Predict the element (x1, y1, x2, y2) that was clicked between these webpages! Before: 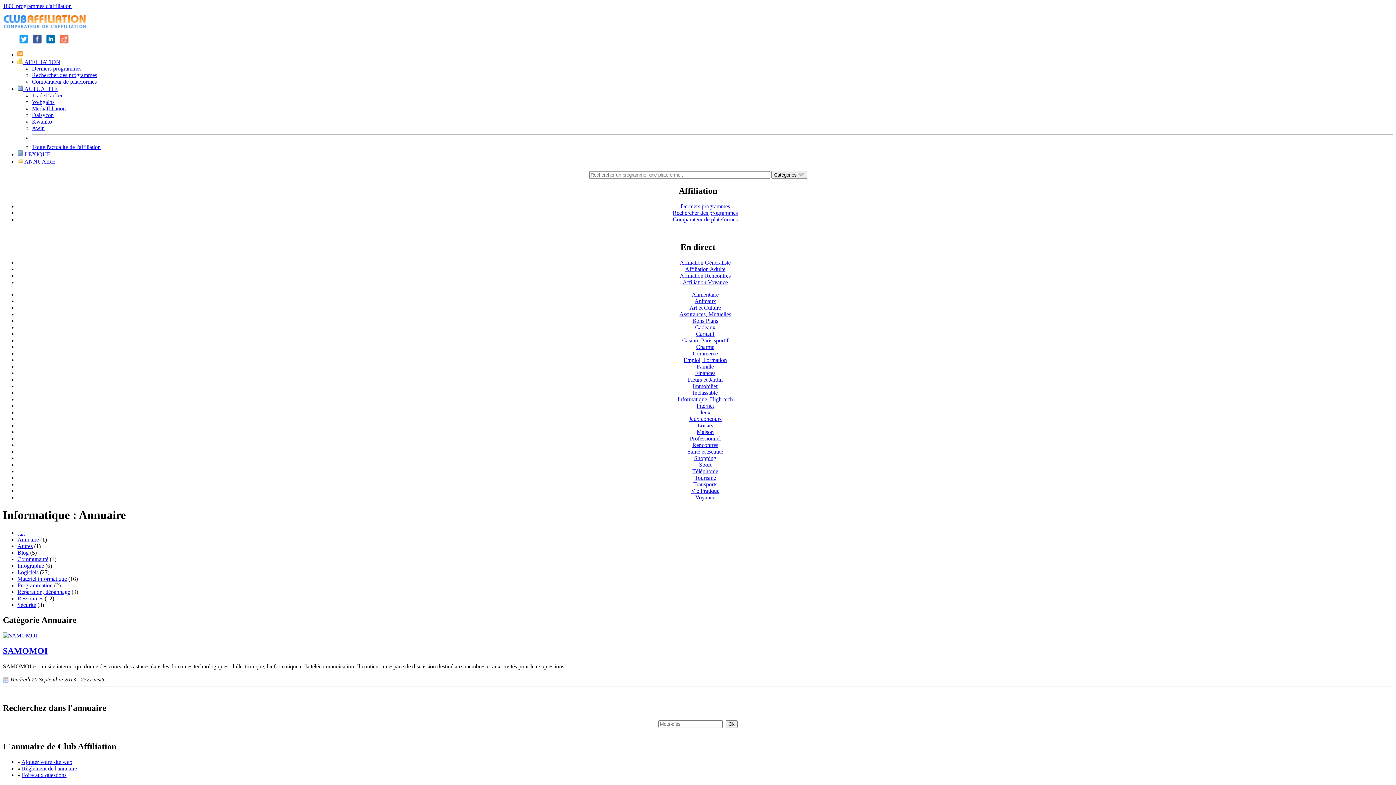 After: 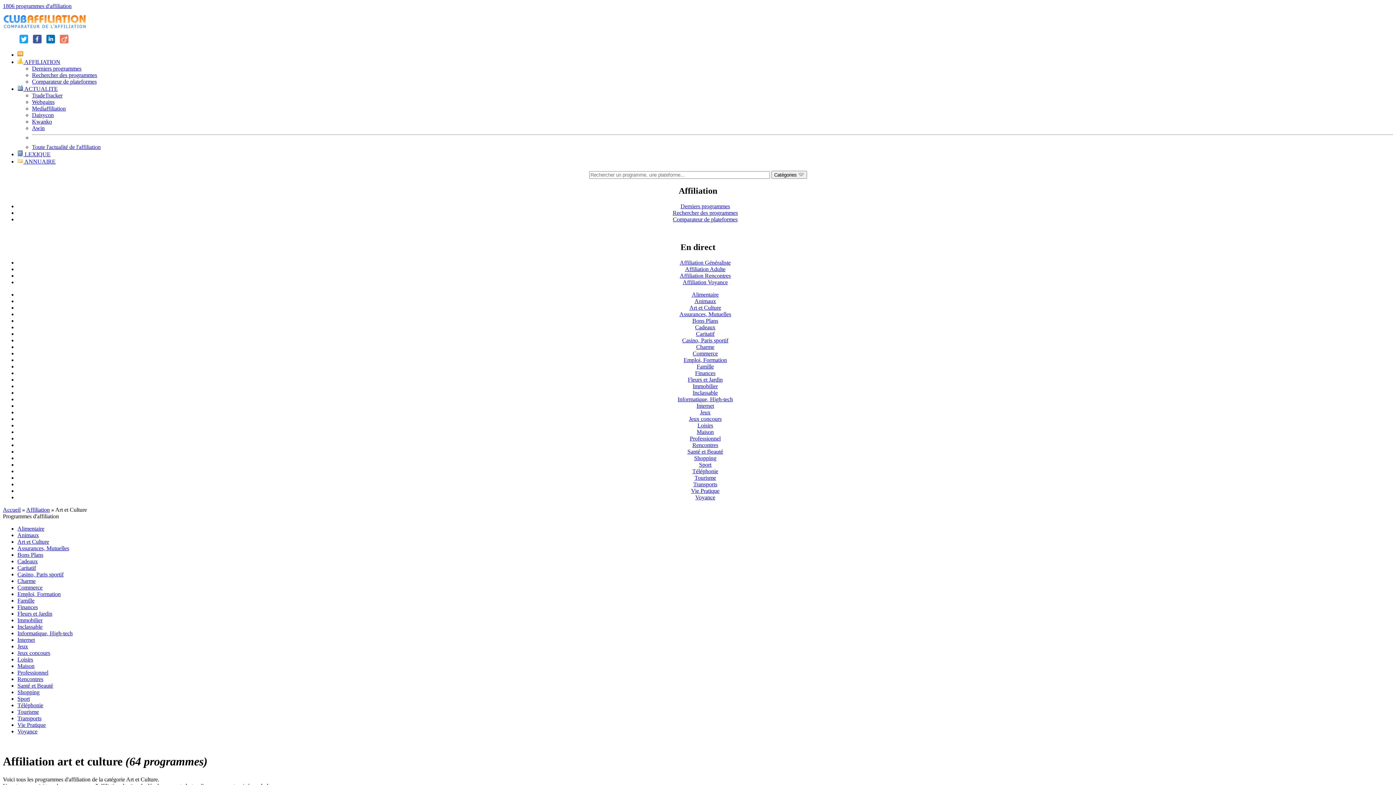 Action: label: Art et Culture bbox: (689, 304, 721, 310)